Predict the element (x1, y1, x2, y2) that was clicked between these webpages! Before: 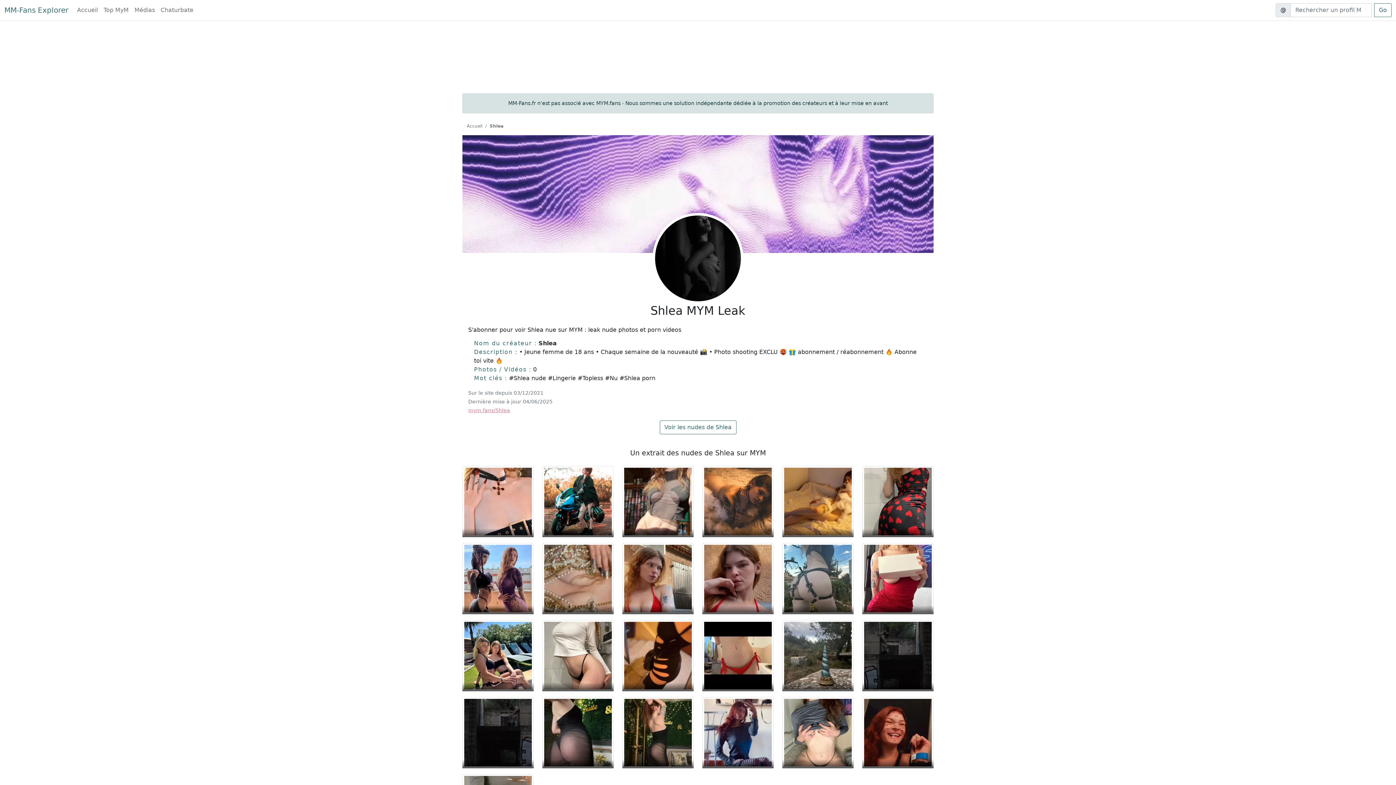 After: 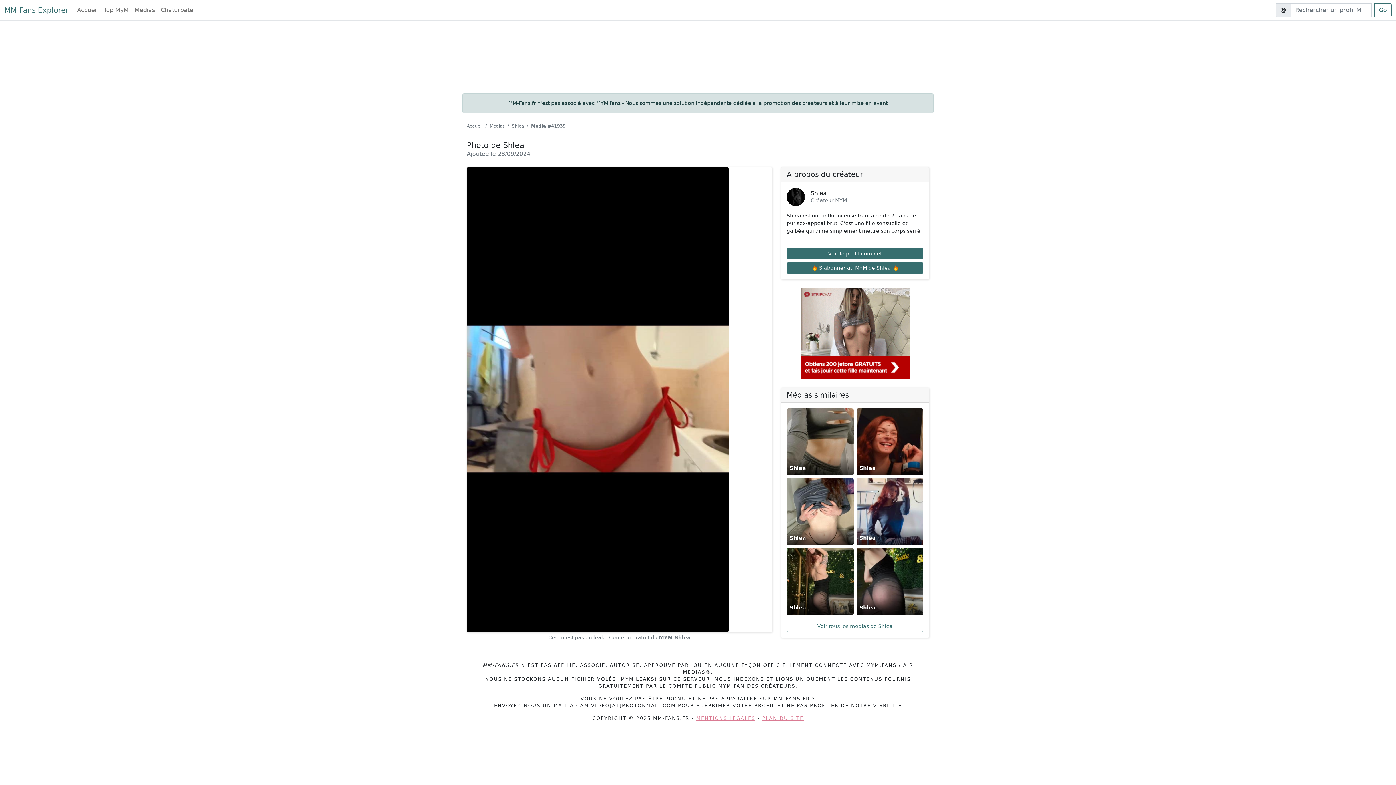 Action: bbox: (702, 617, 773, 689)